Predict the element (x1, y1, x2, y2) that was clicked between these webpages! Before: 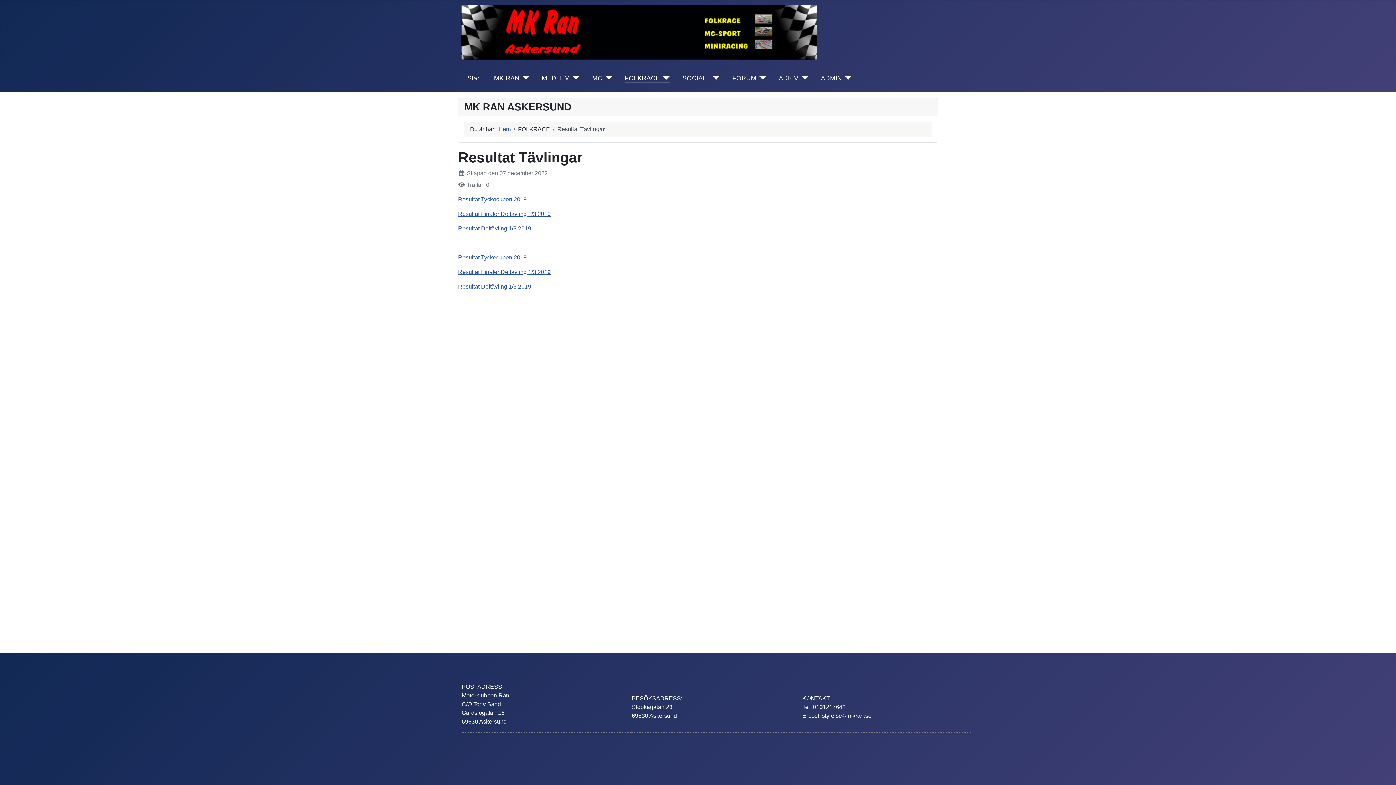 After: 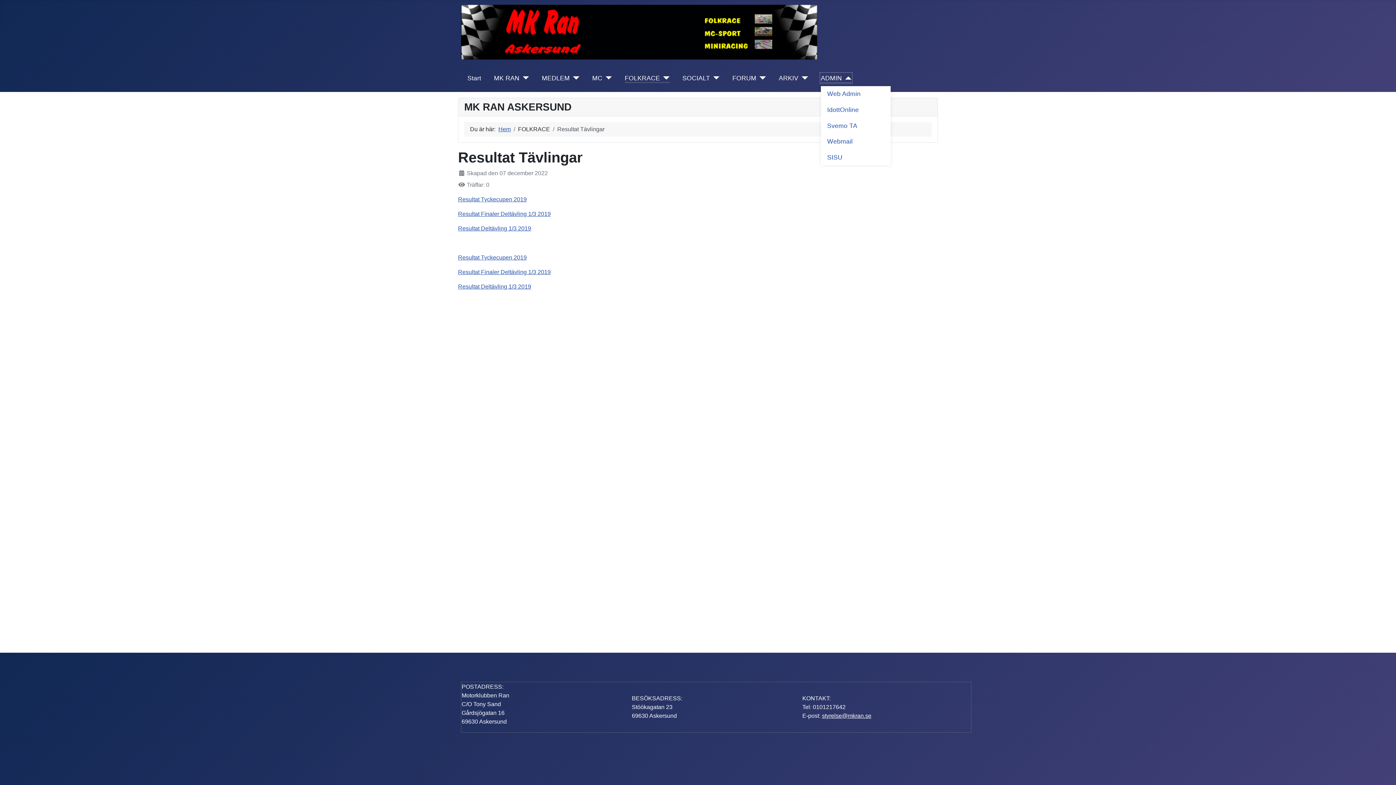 Action: label: ADMIN bbox: (821, 73, 851, 82)